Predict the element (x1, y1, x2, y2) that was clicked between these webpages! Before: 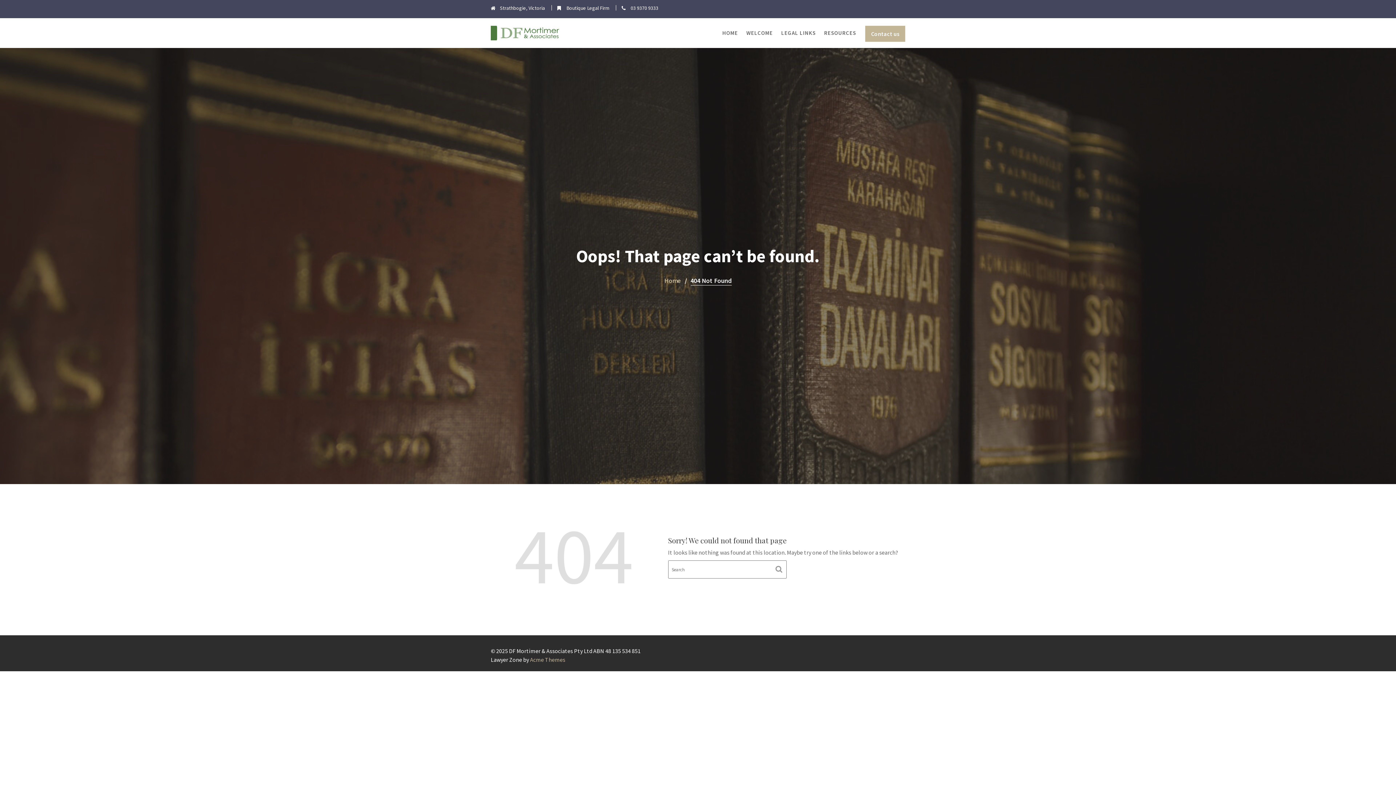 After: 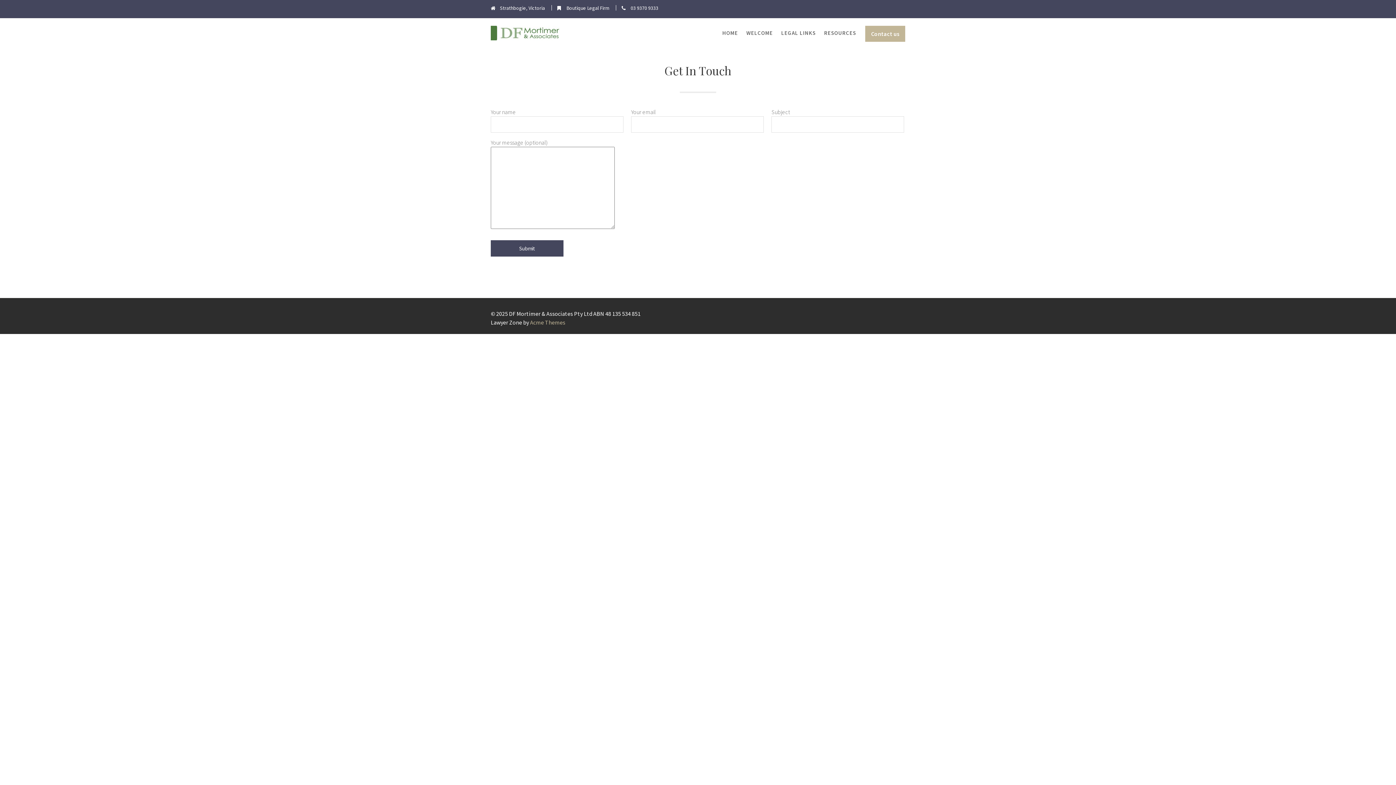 Action: bbox: (865, 25, 905, 41) label: Contact us